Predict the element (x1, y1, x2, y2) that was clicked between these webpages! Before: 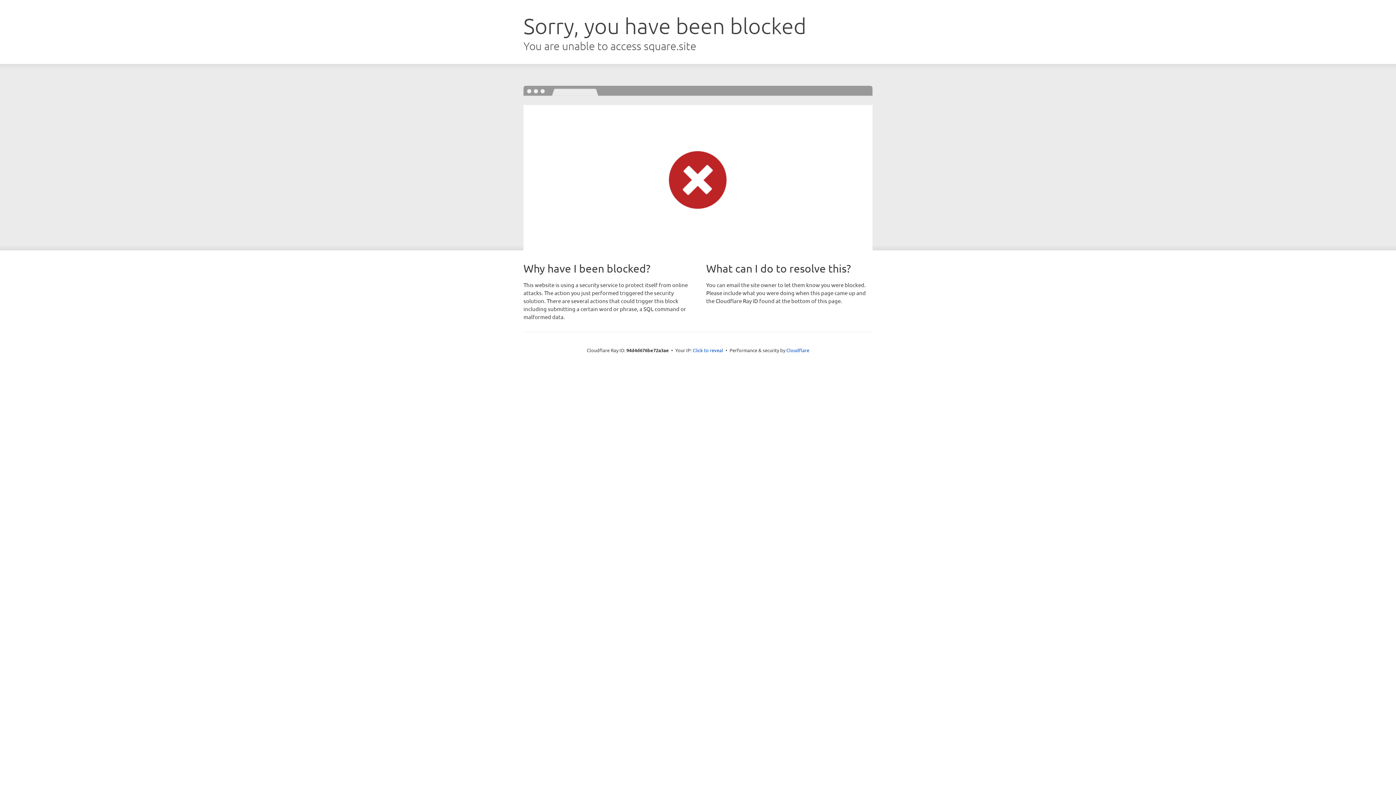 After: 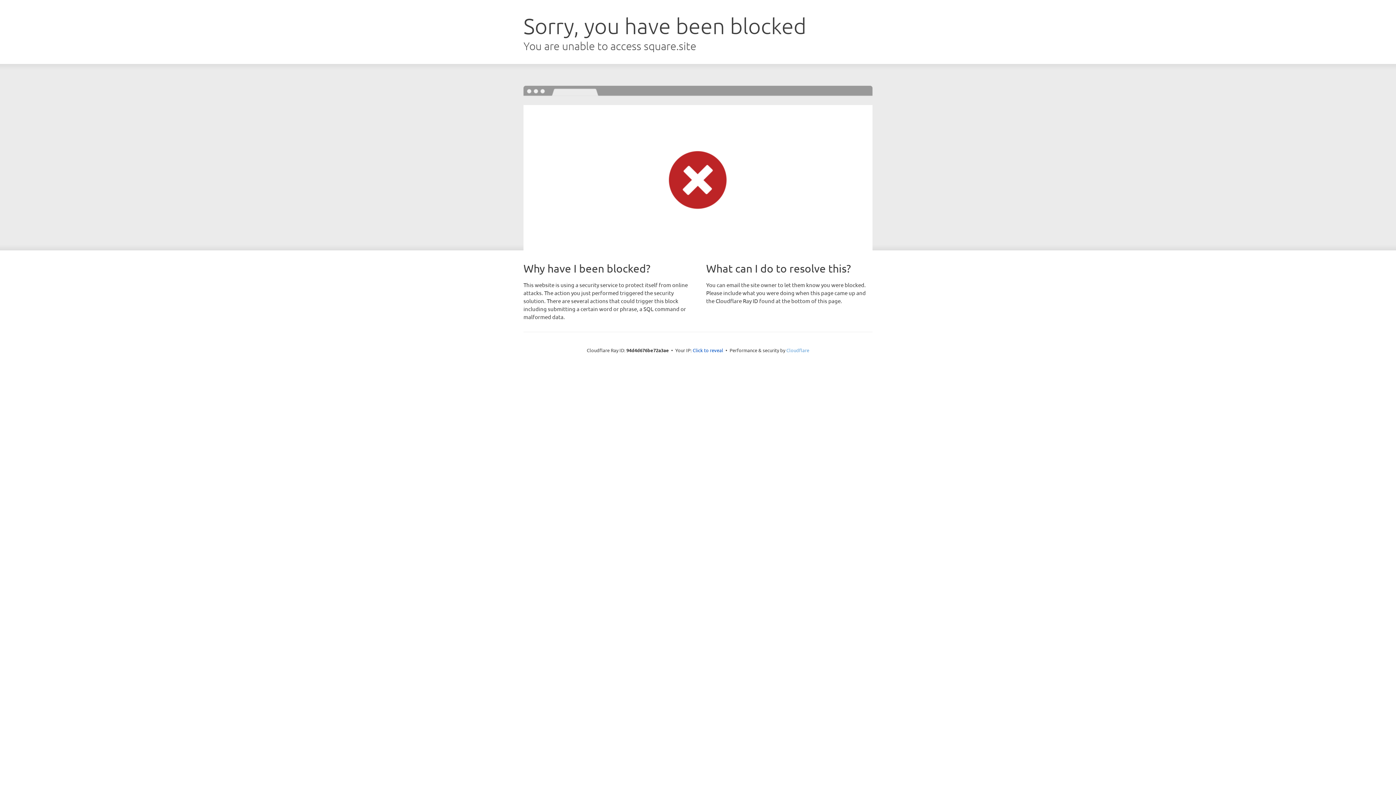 Action: bbox: (786, 347, 809, 353) label: Cloudflare